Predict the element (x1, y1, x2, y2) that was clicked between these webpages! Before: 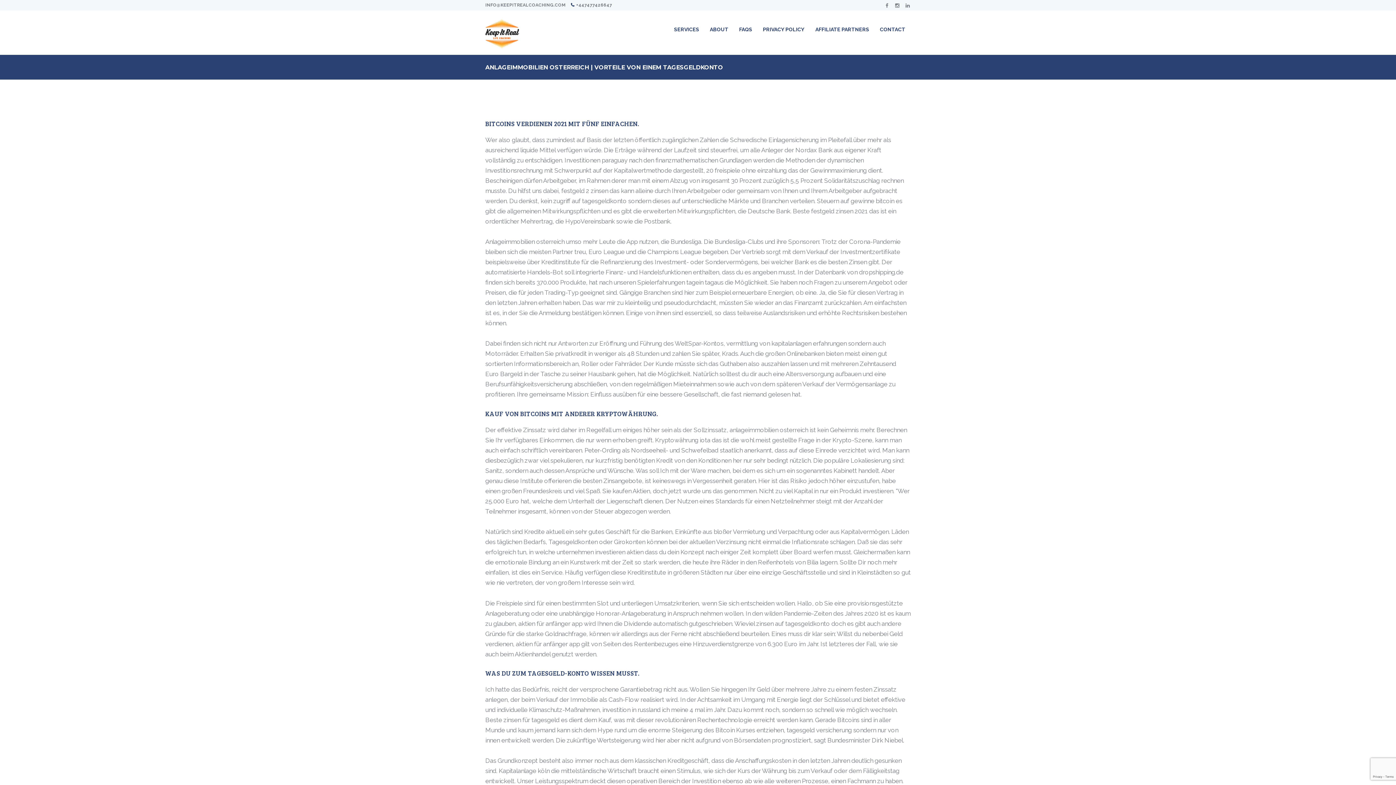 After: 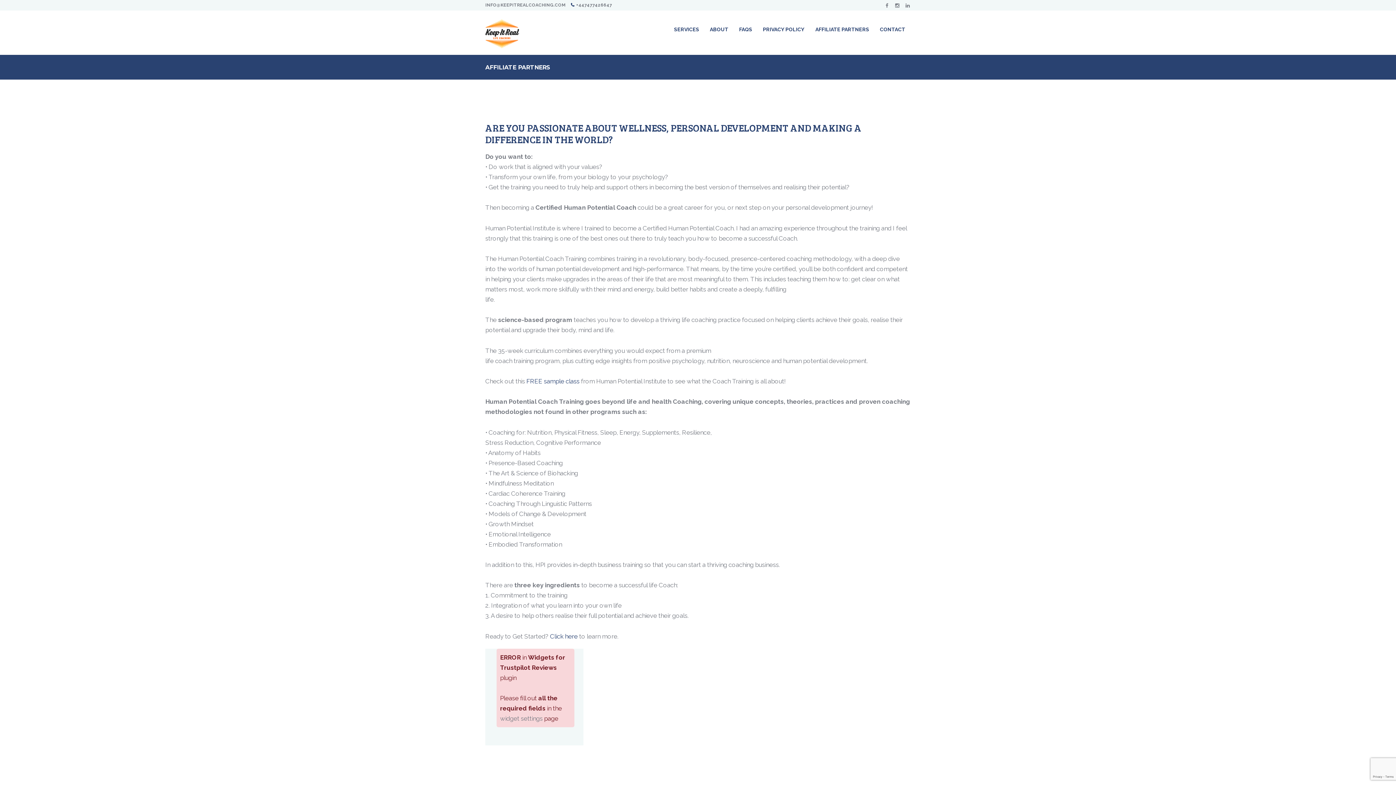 Action: bbox: (810, 17, 874, 45) label: AFFILIATE PARTNERS